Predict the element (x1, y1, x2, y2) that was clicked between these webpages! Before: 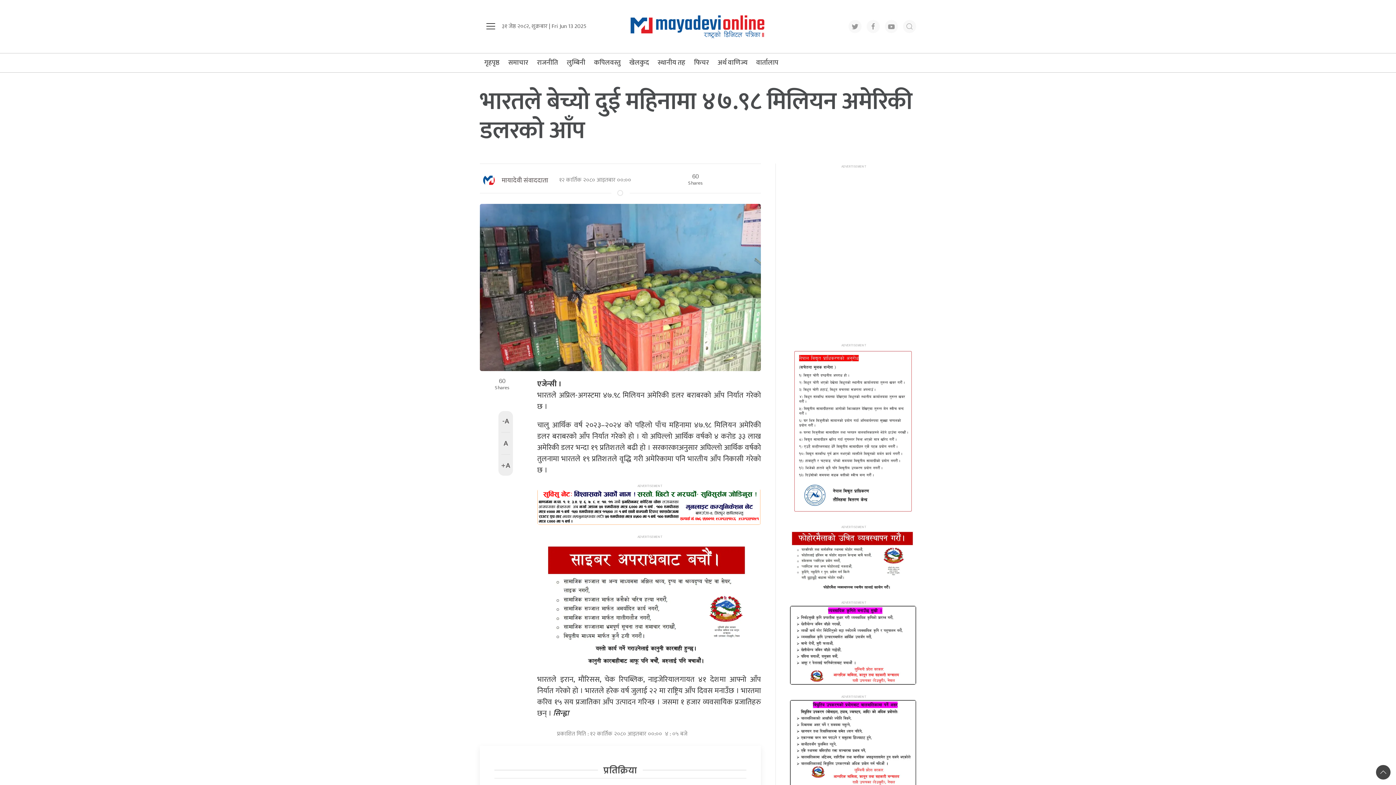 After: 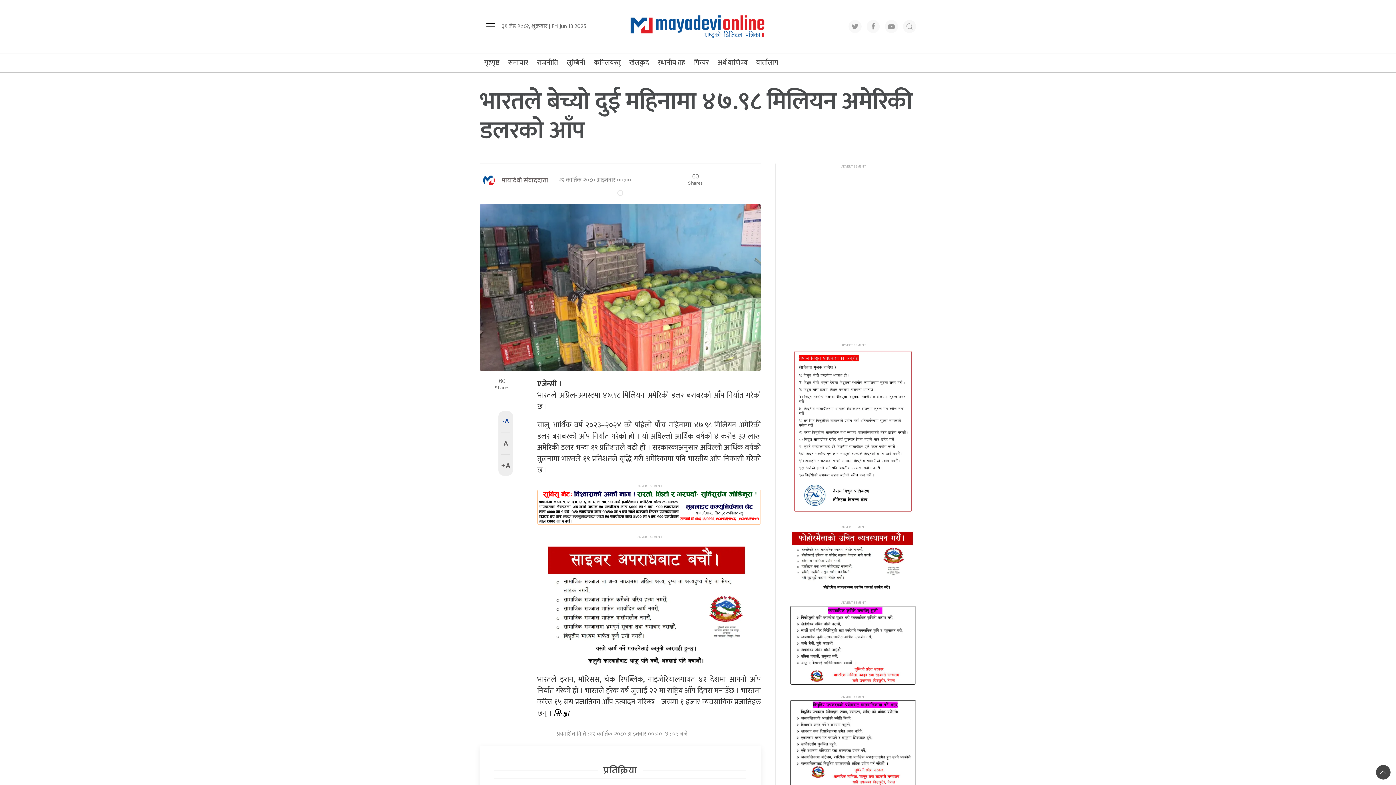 Action: bbox: (501, 414, 510, 428) label: -A